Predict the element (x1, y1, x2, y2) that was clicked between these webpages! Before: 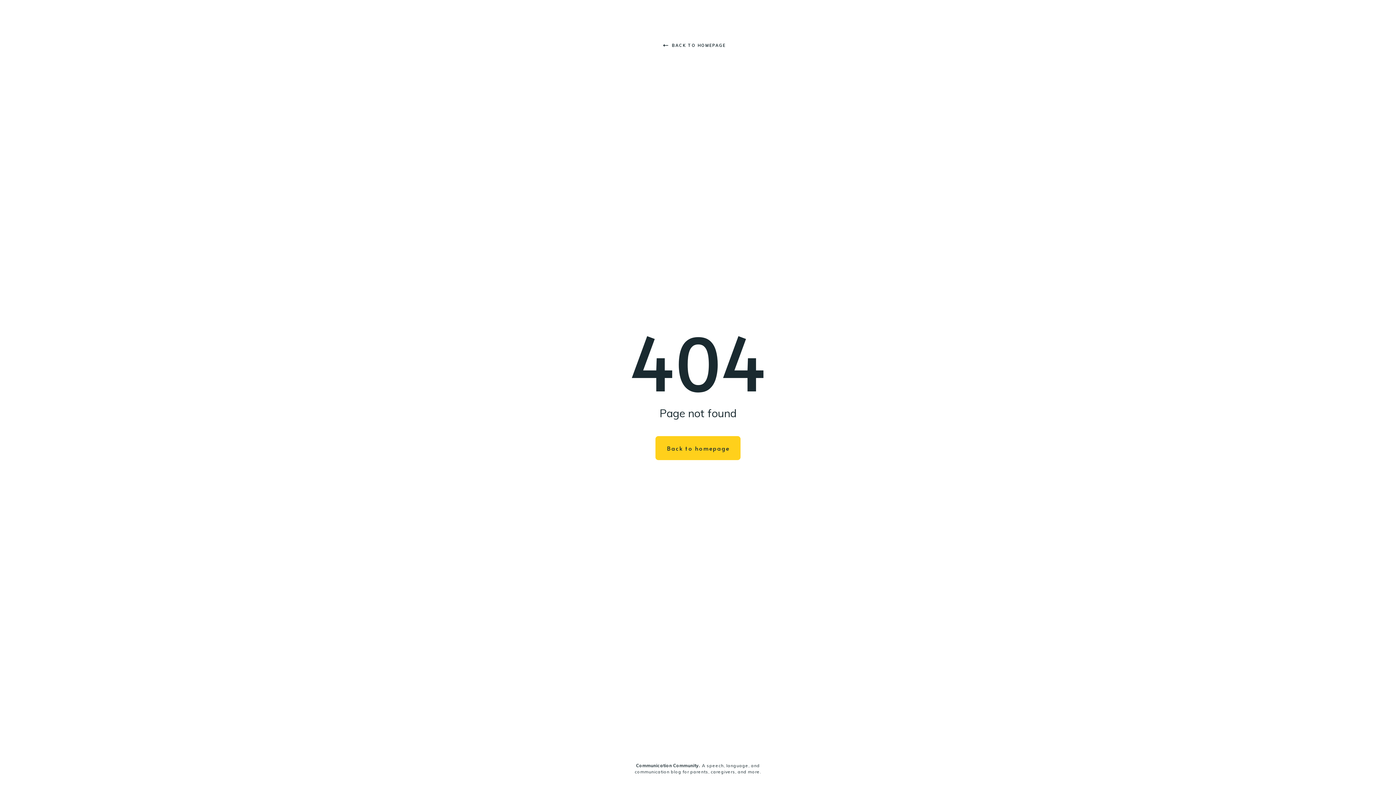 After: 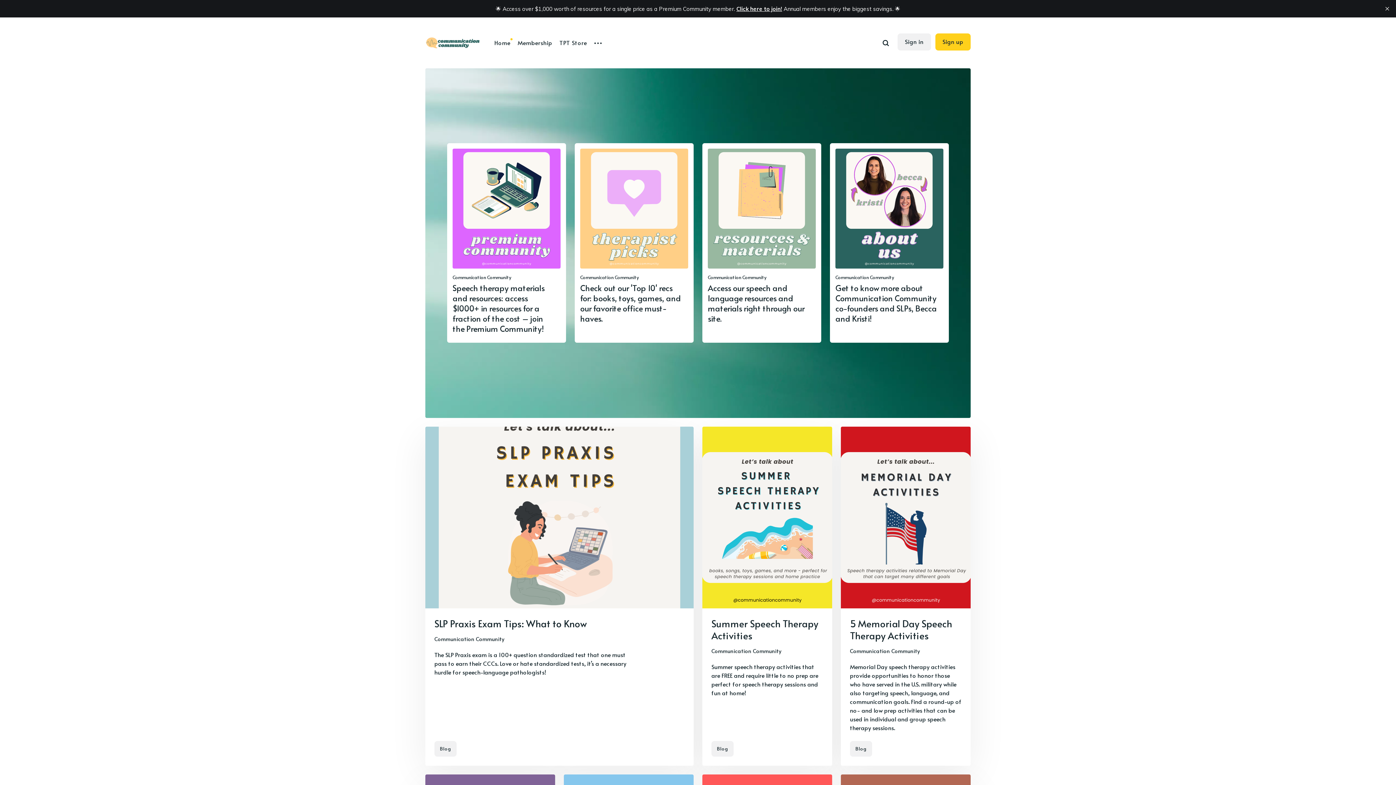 Action: bbox: (636, 763, 700, 768) label: Communication Community.